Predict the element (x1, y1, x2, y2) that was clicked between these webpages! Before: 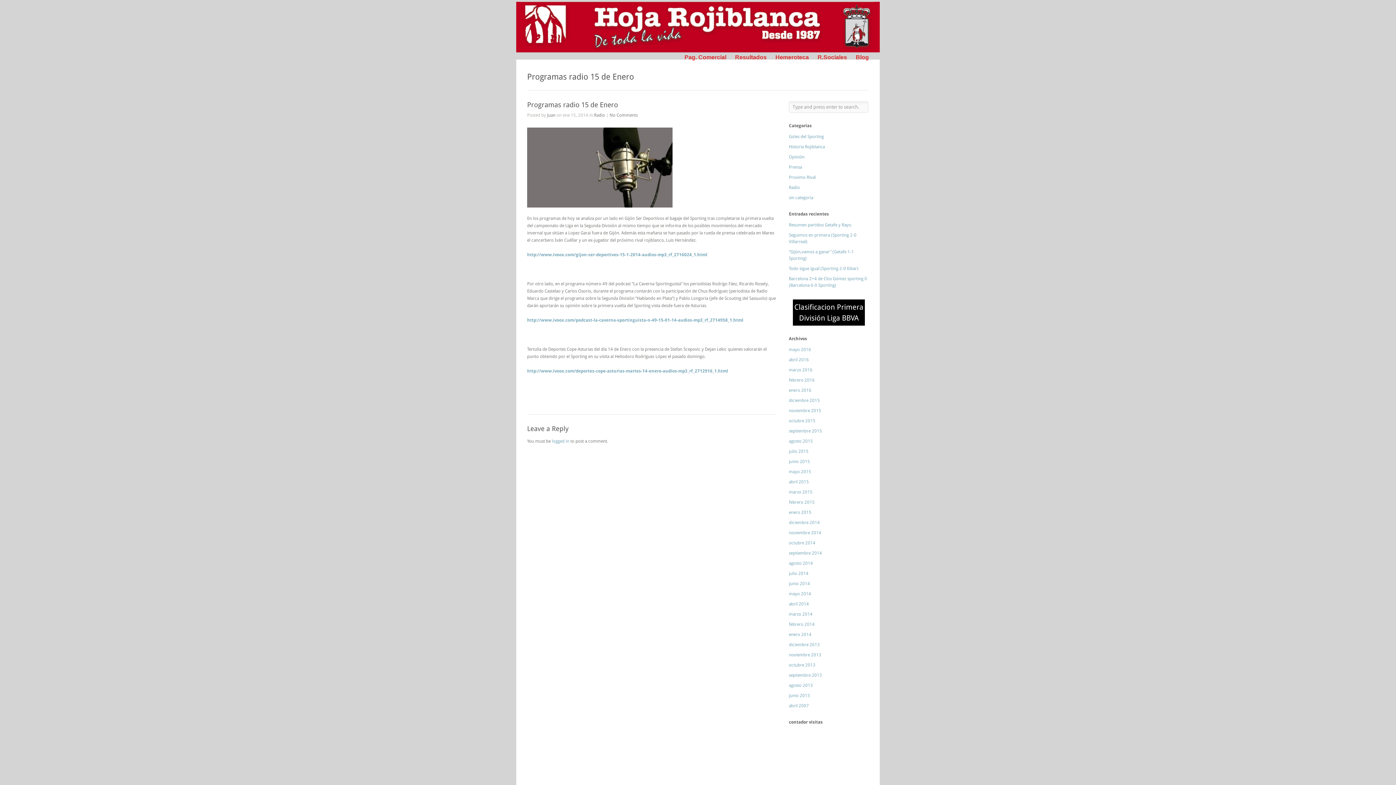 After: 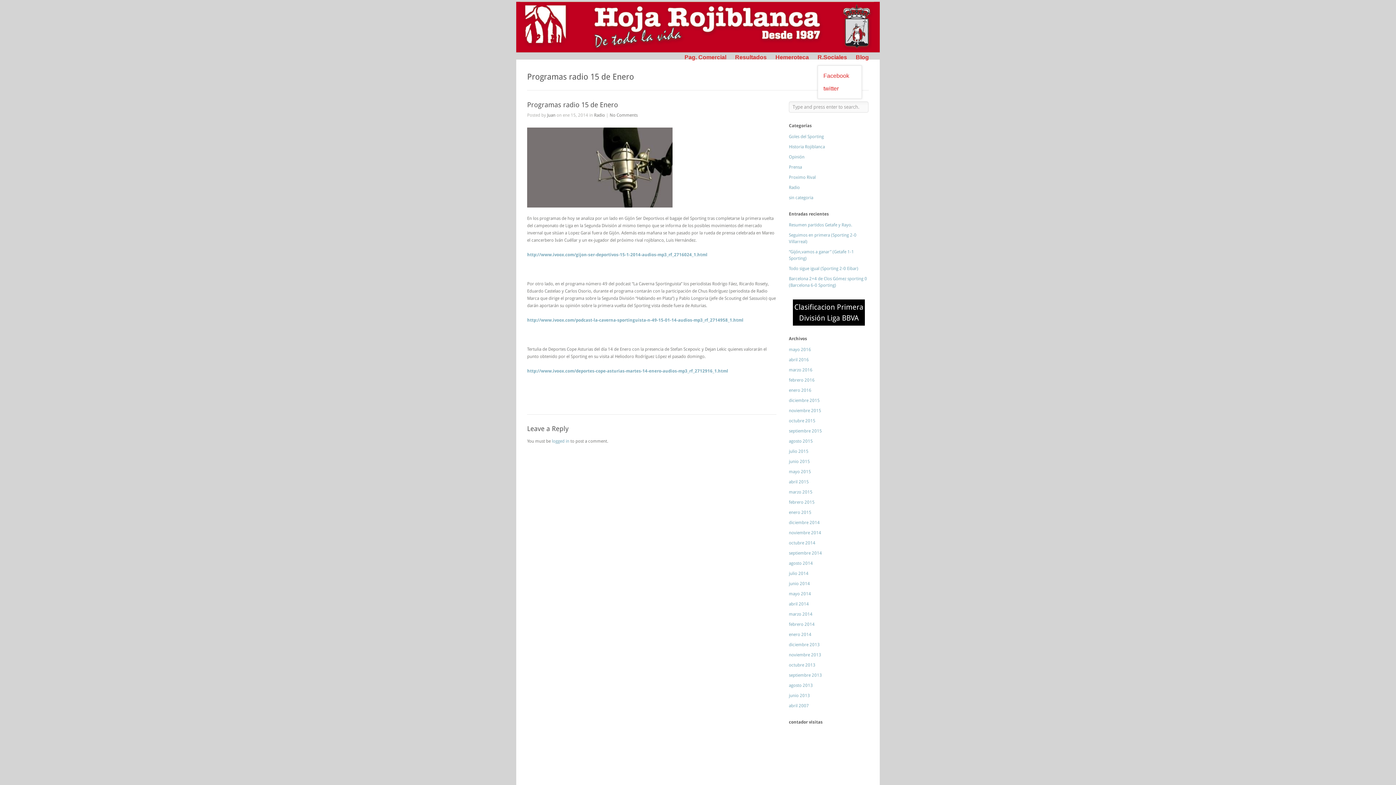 Action: bbox: (817, 52, 847, 61) label: R.Sociales